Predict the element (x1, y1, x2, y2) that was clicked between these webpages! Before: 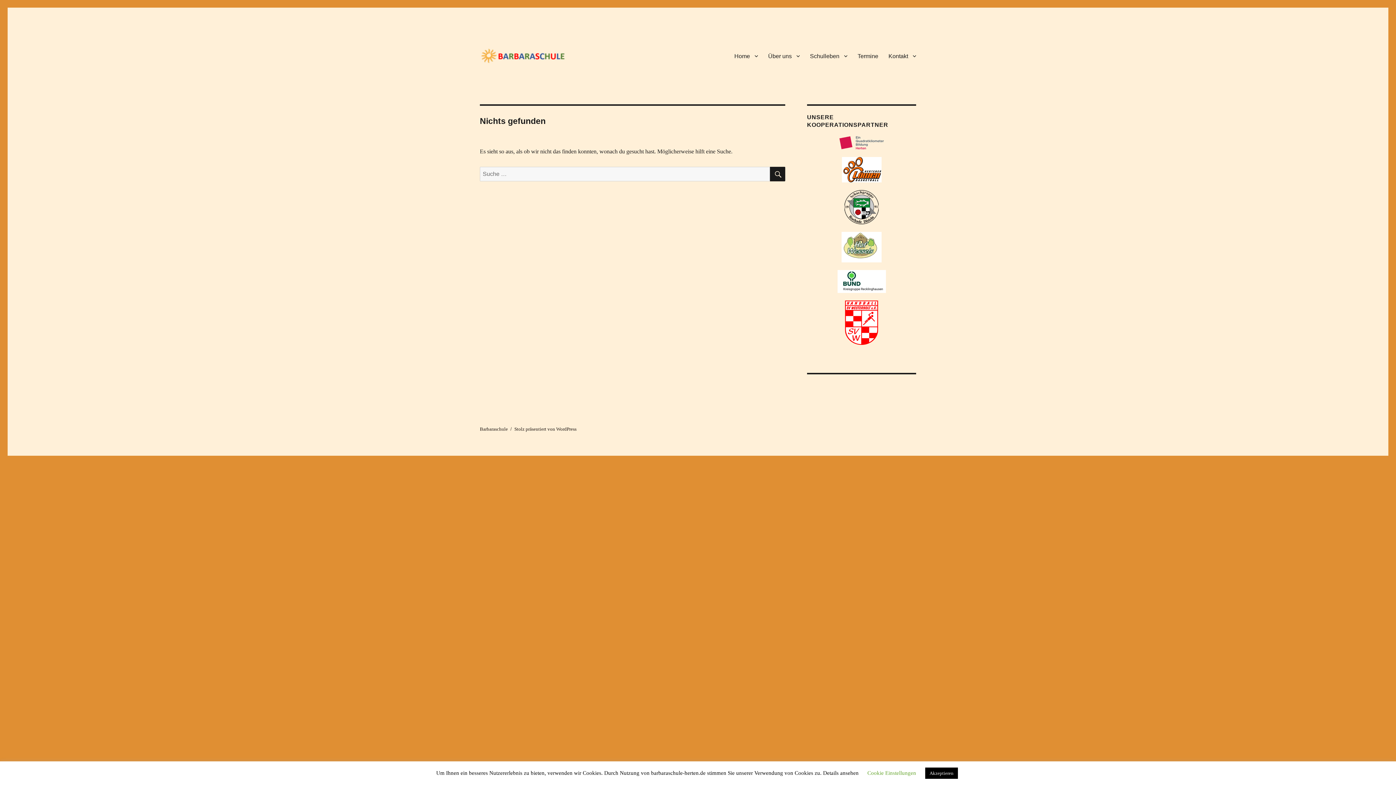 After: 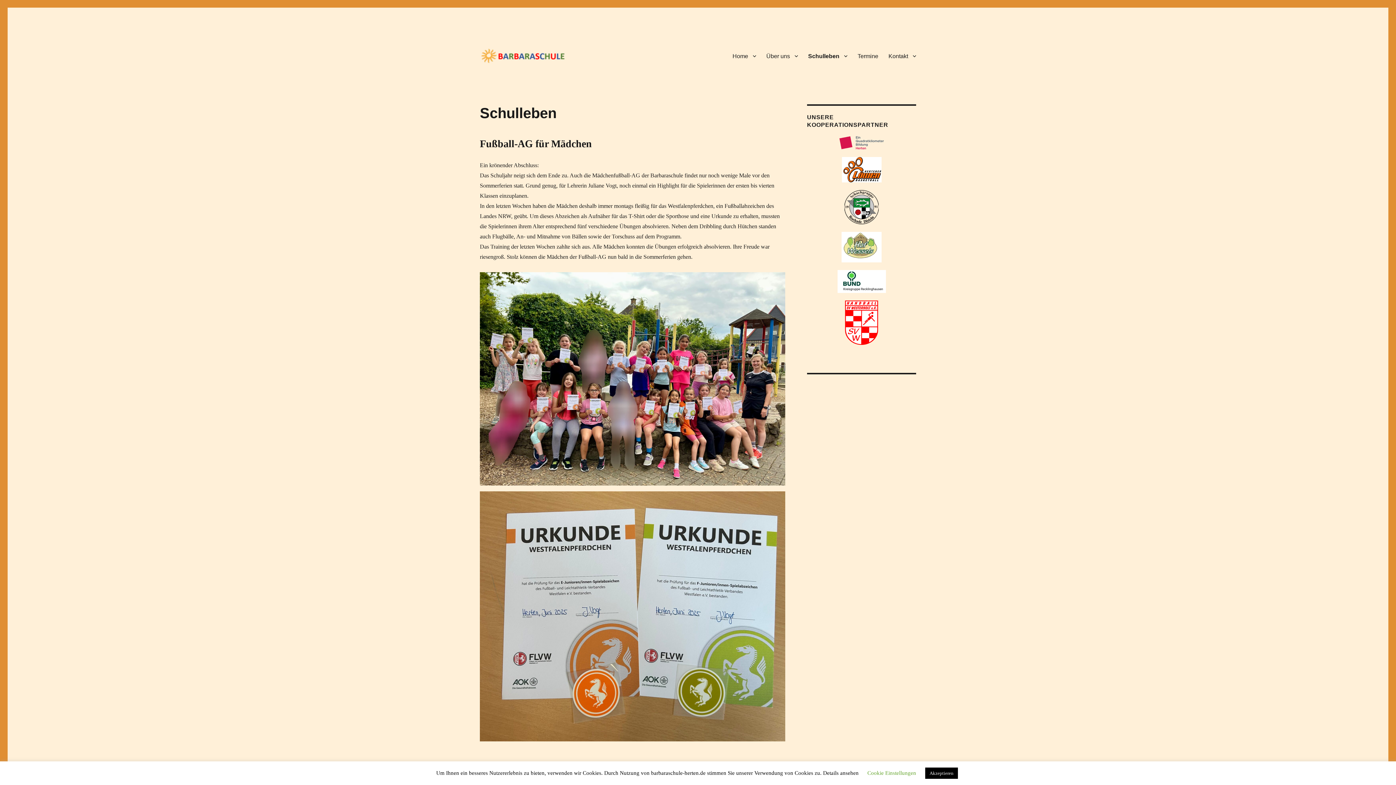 Action: label: Schulleben bbox: (805, 48, 852, 63)